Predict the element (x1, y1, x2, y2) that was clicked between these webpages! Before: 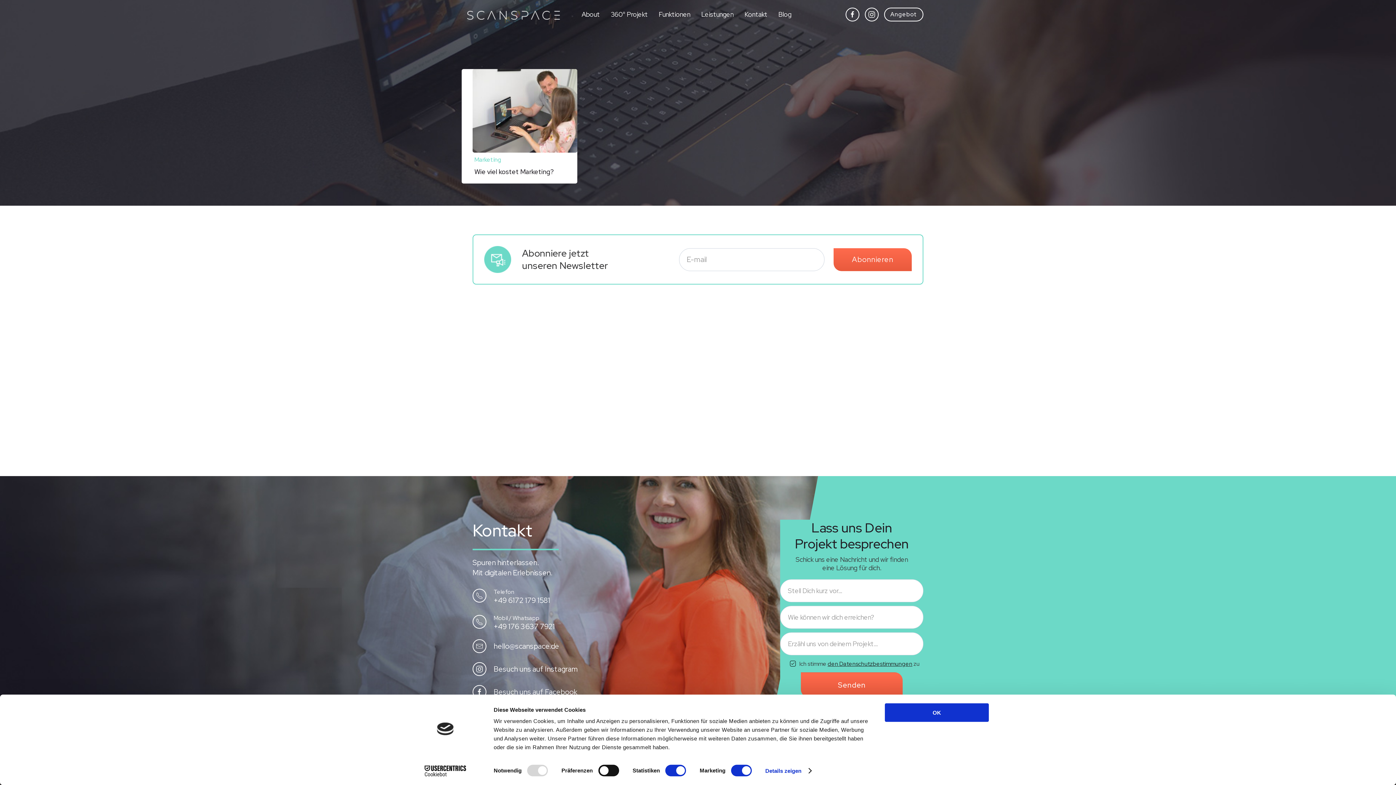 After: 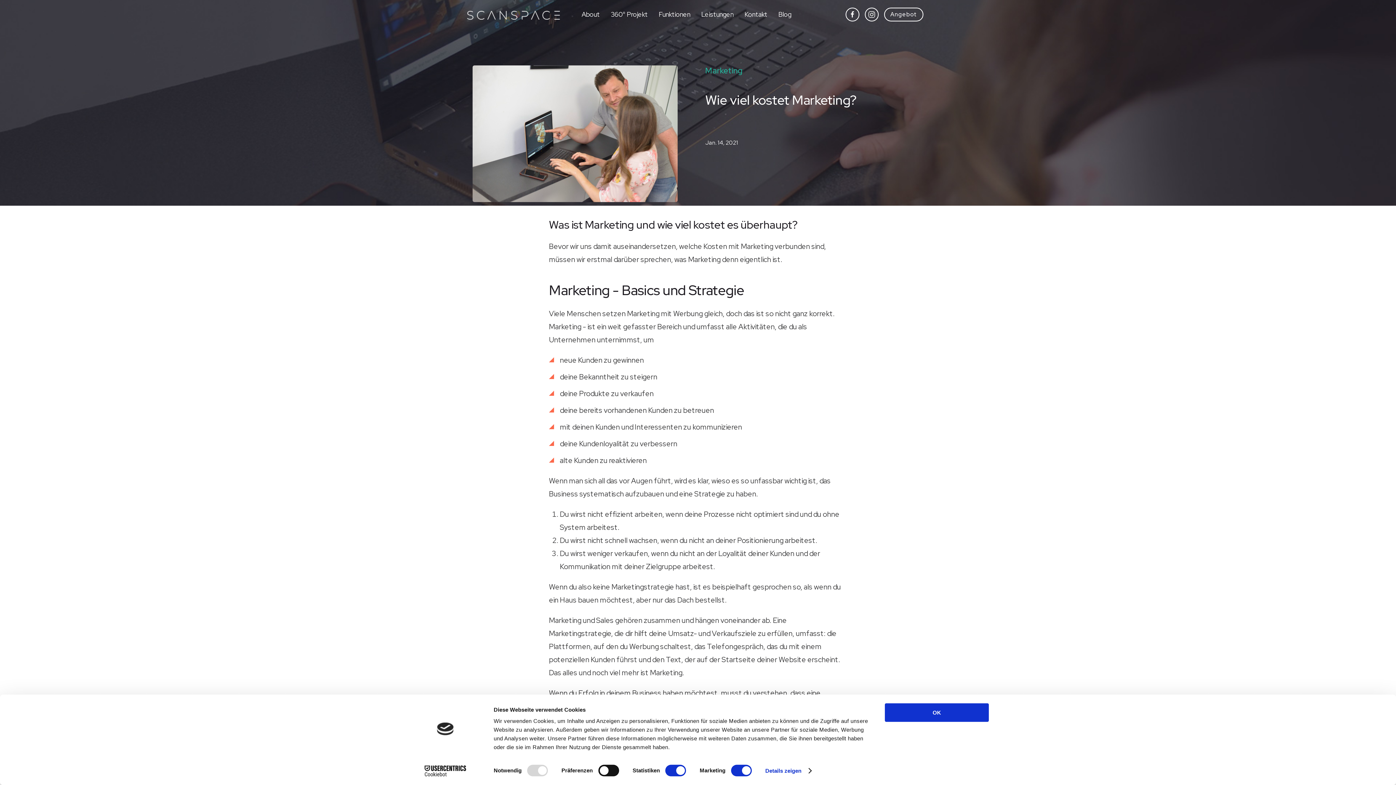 Action: bbox: (474, 167, 553, 176) label: Wie viel kostet Marketing?